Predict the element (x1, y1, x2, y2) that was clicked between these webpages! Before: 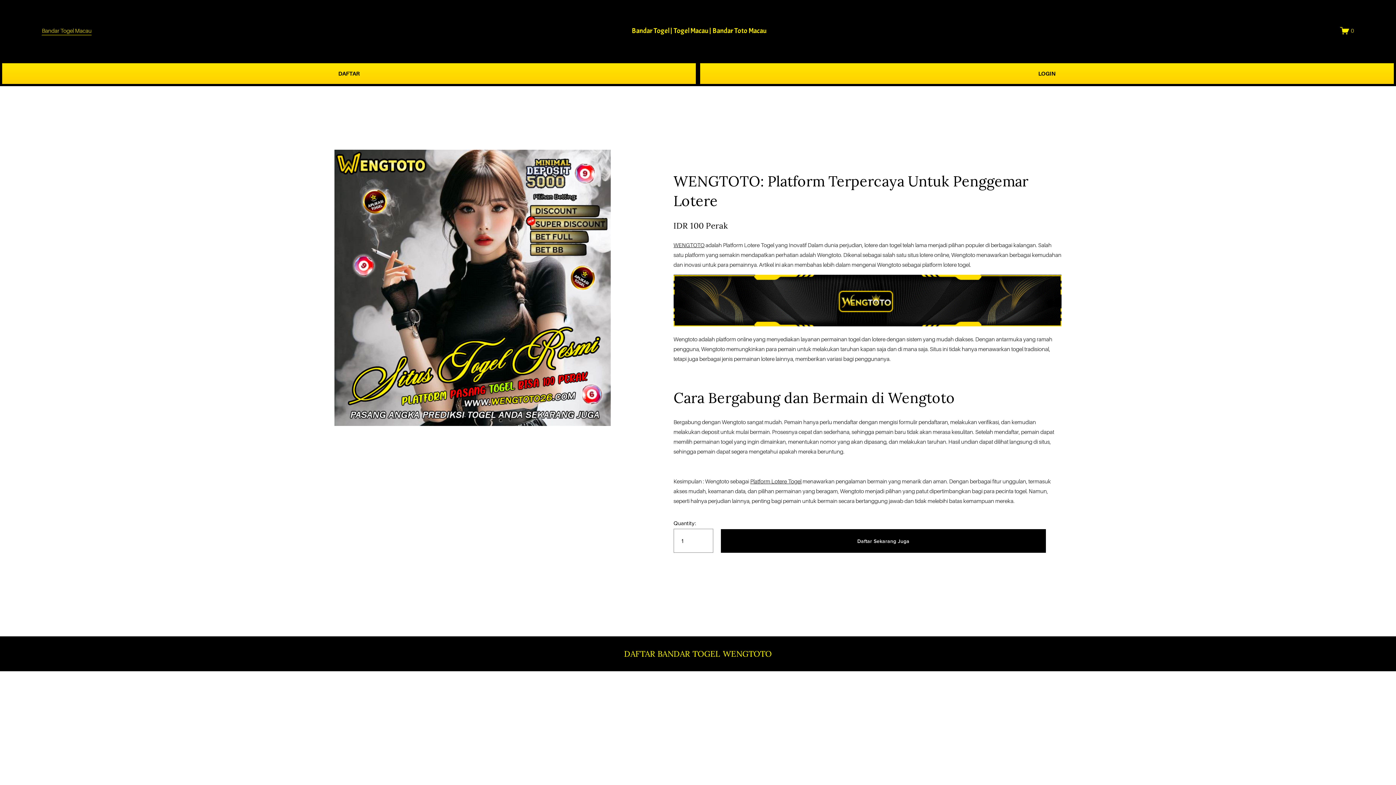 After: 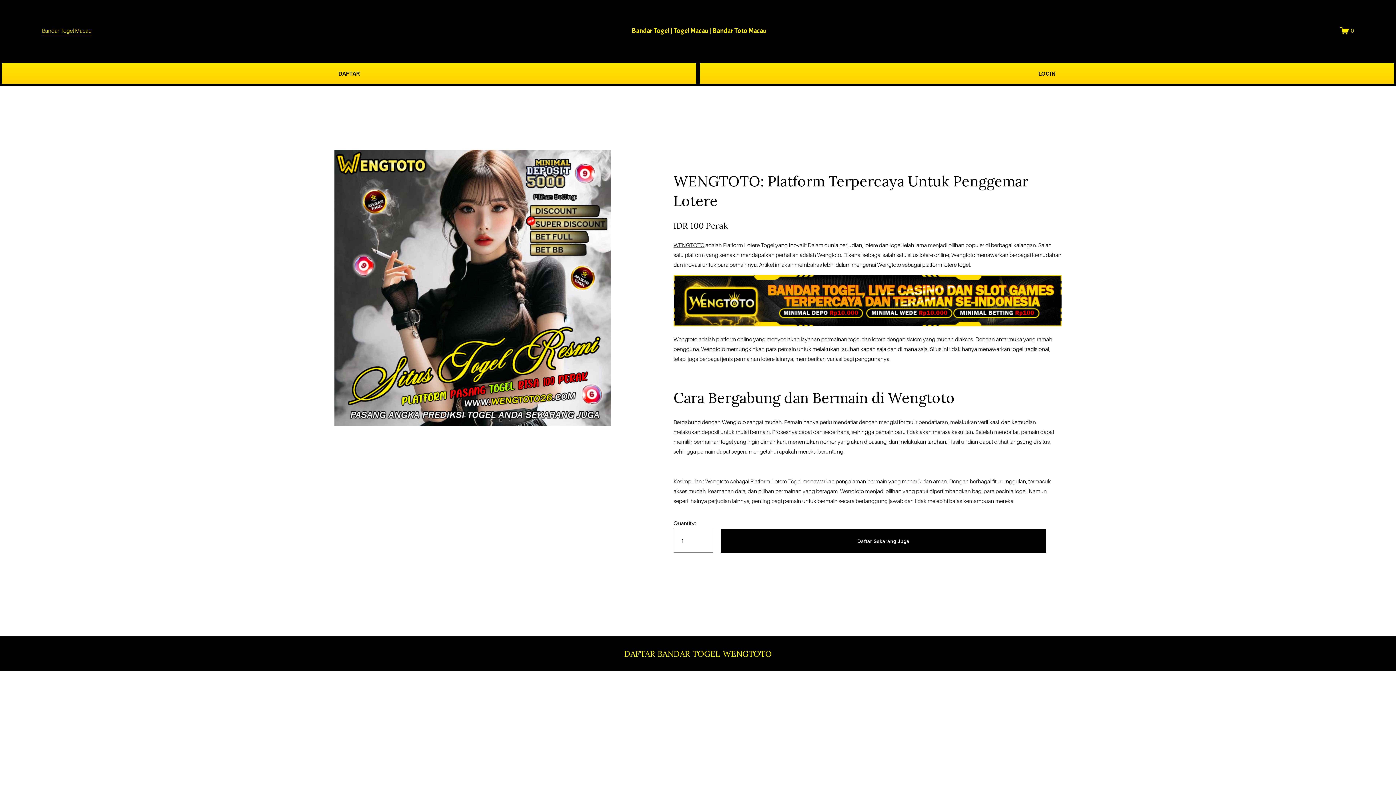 Action: label: WENGTOTO bbox: (673, 242, 704, 248)